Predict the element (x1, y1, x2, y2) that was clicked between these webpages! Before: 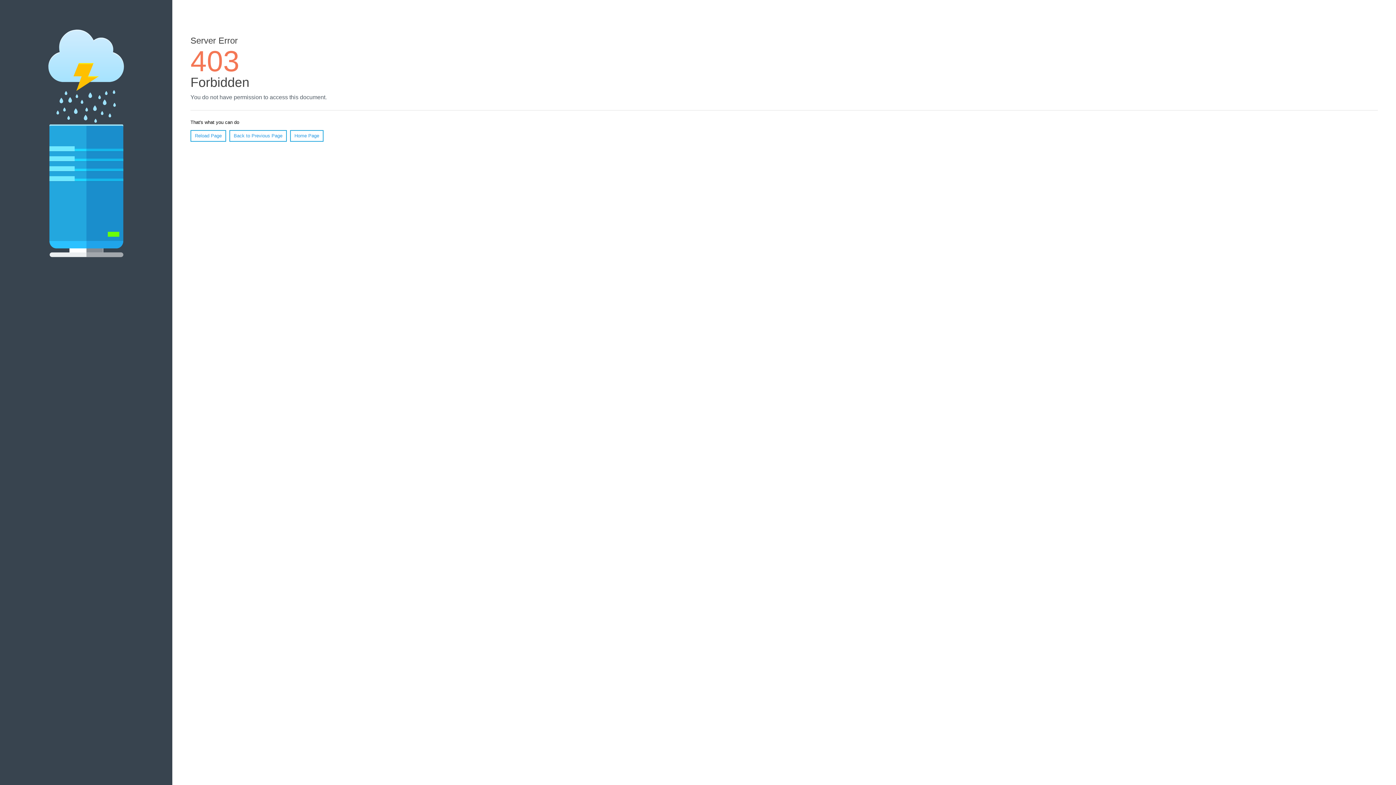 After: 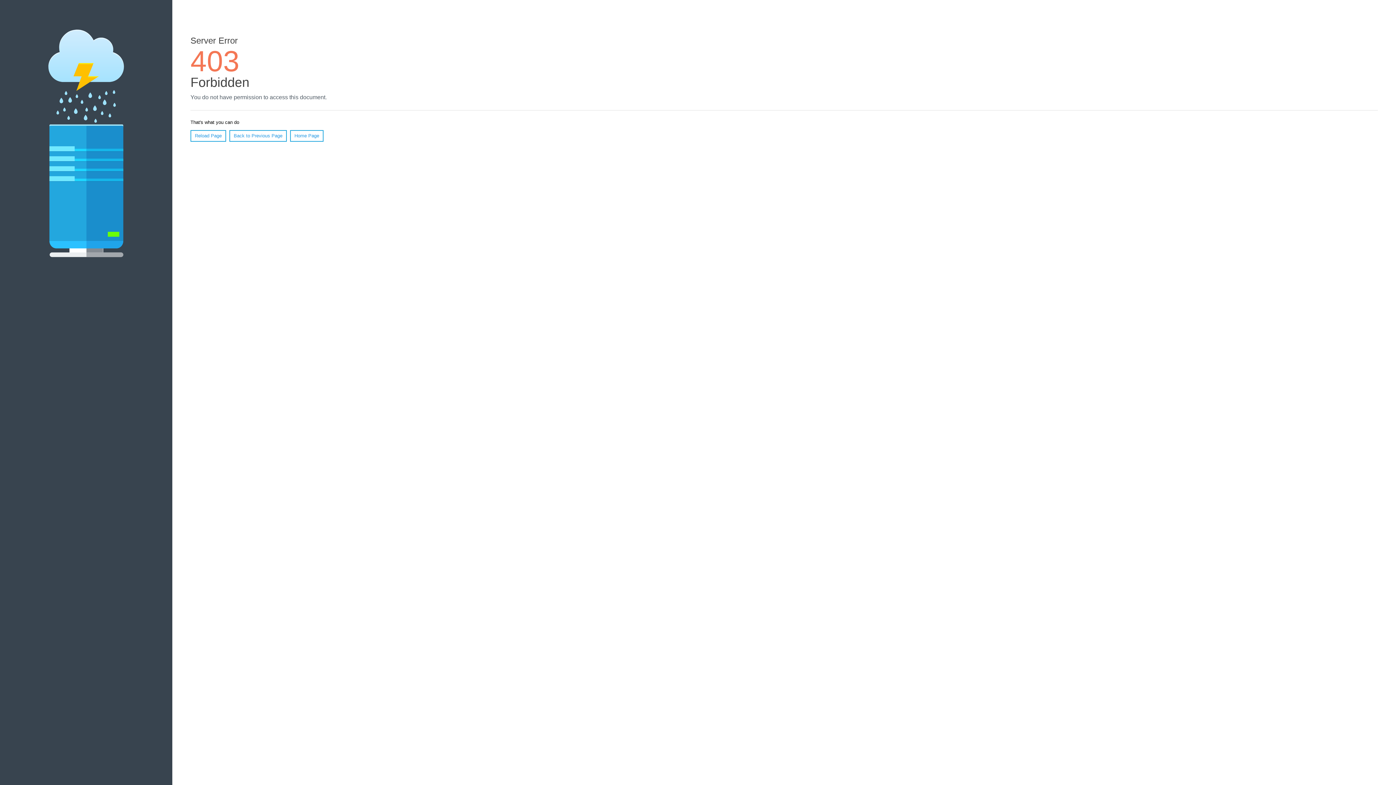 Action: bbox: (190, 130, 226, 141) label: Reload Page